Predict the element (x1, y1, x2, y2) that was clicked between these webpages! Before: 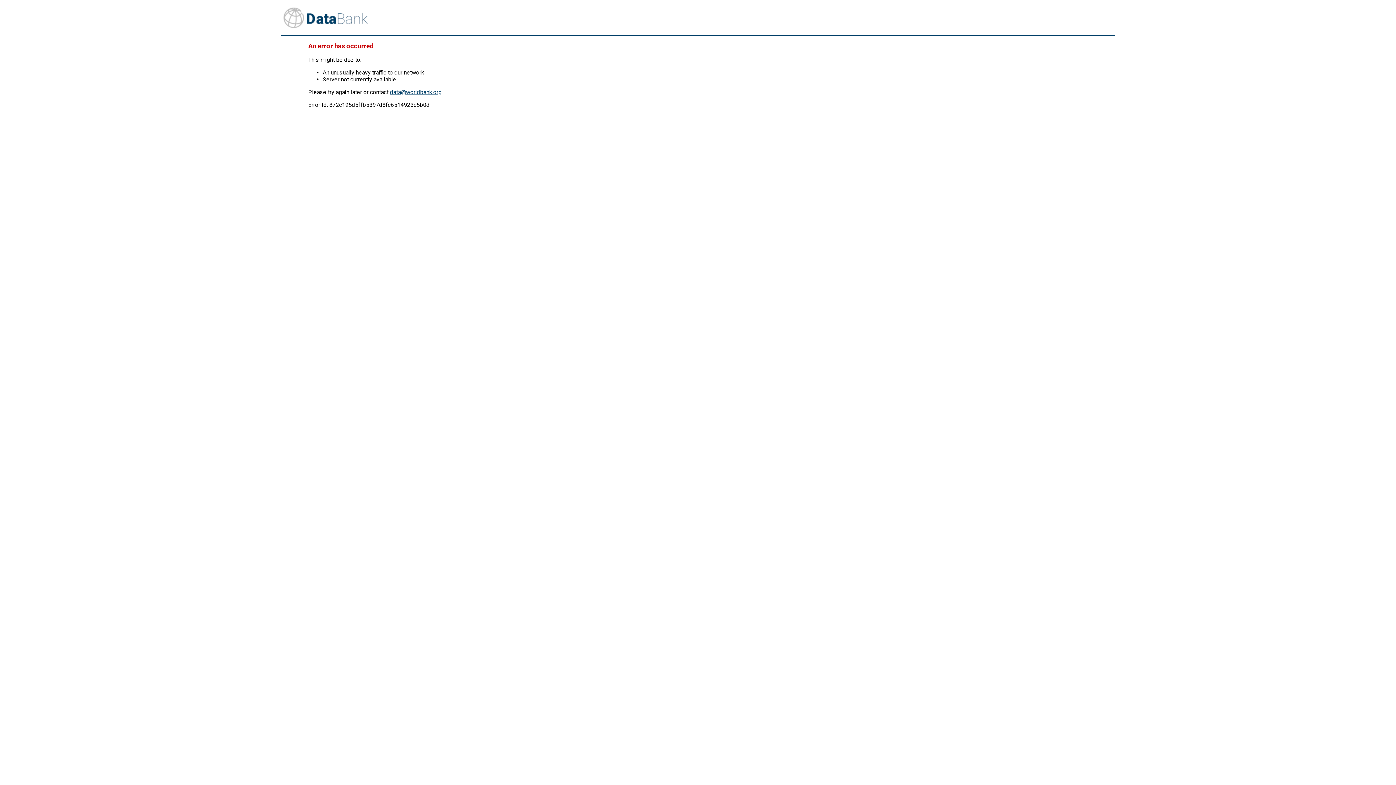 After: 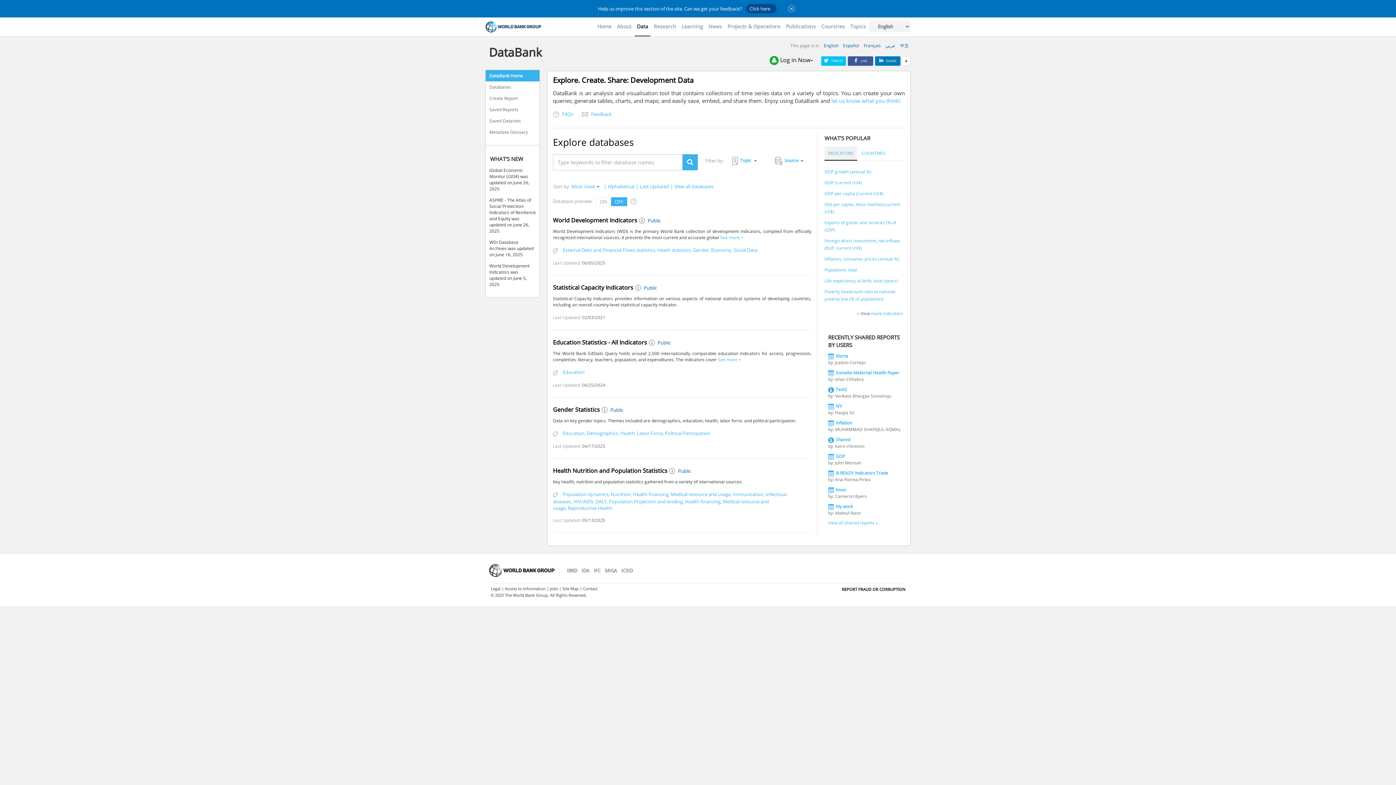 Action: bbox: (281, 6, 1115, 35)